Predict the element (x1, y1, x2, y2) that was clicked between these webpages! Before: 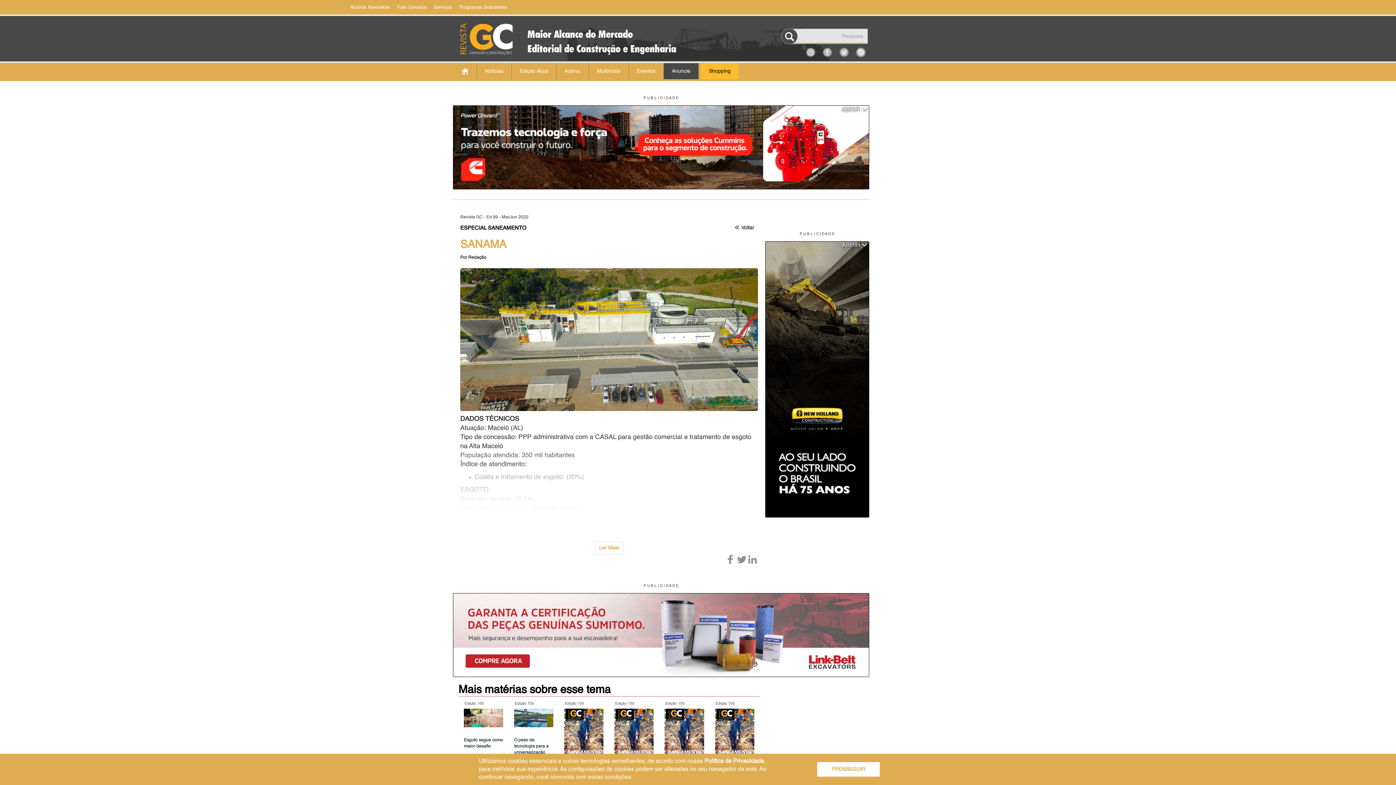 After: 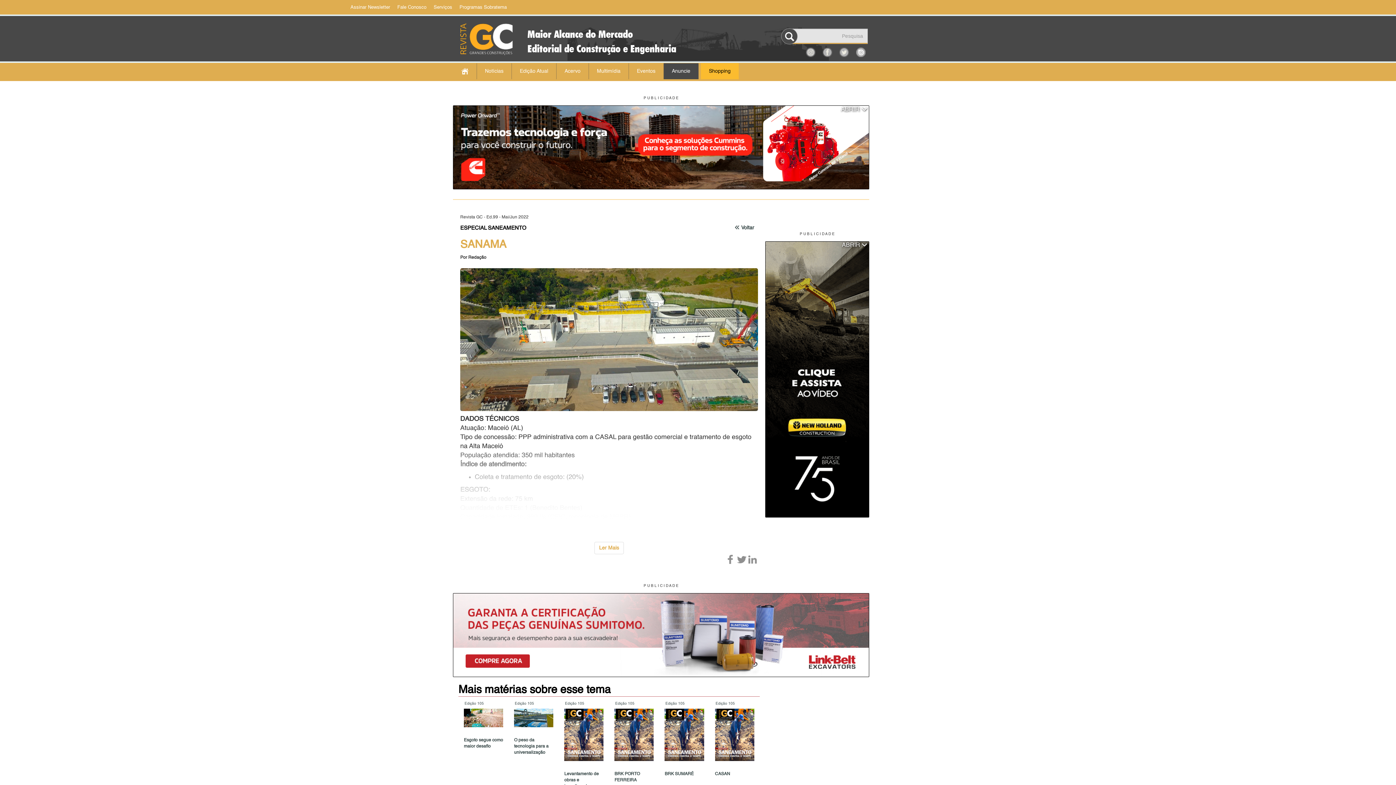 Action: label: PROSSEGUIR bbox: (816, 761, 880, 777)